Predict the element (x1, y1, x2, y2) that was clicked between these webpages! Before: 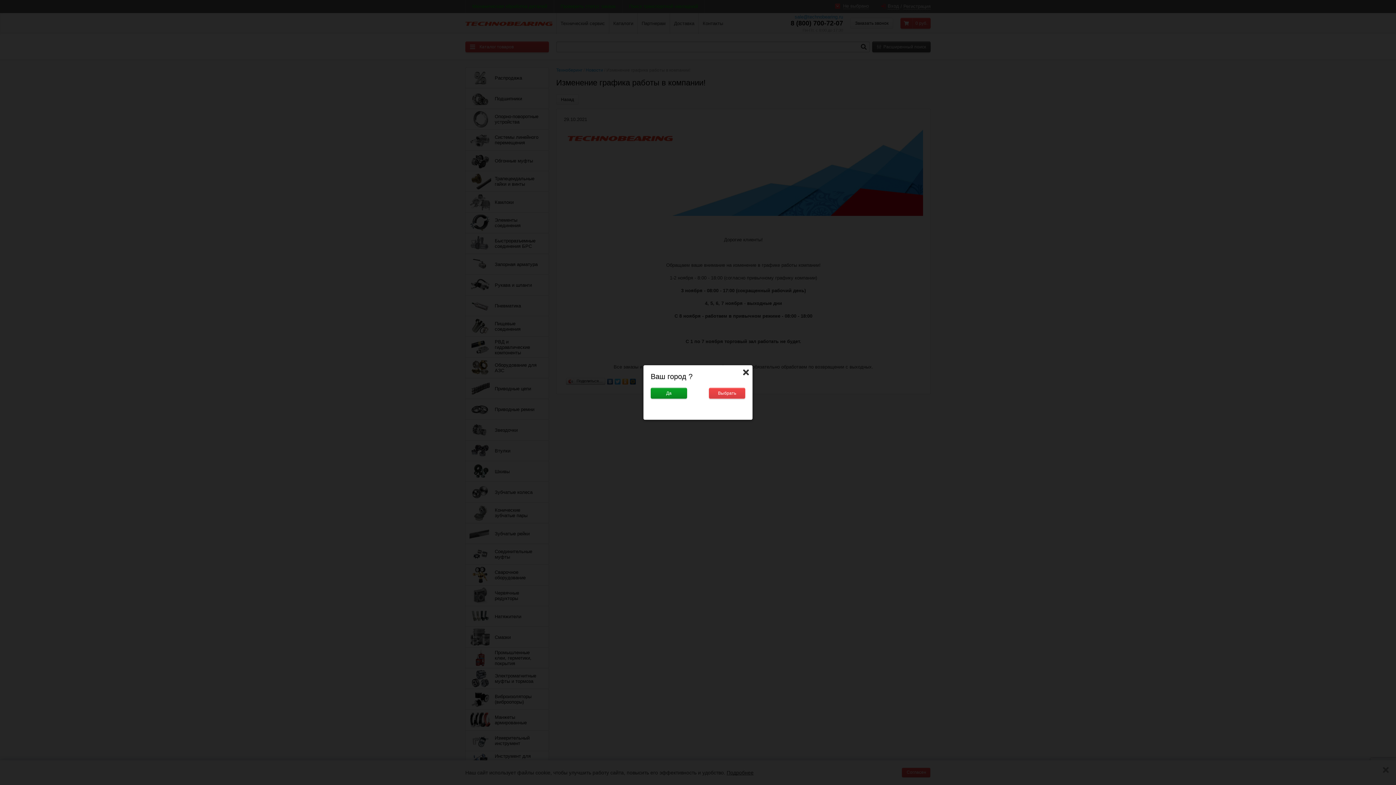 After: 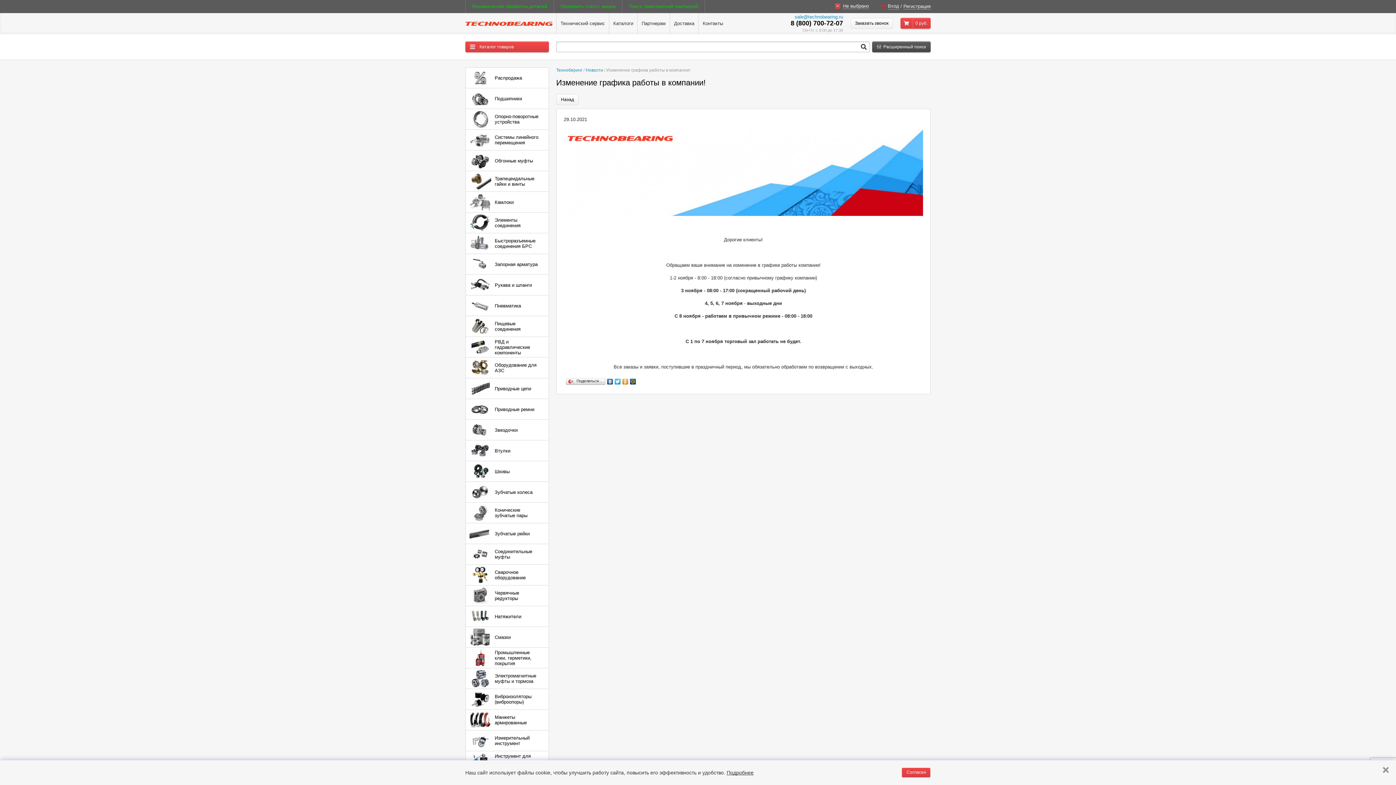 Action: label: Да bbox: (650, 388, 687, 398)